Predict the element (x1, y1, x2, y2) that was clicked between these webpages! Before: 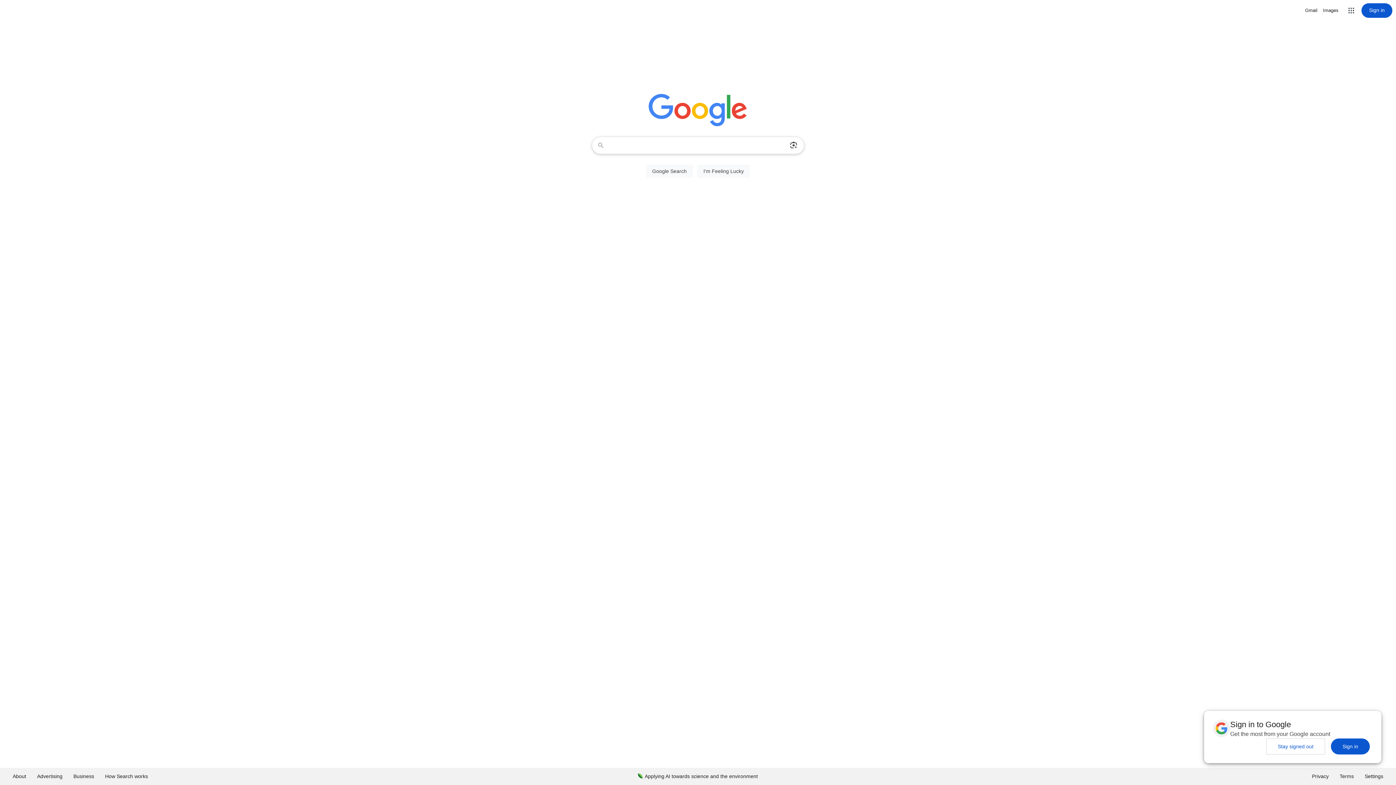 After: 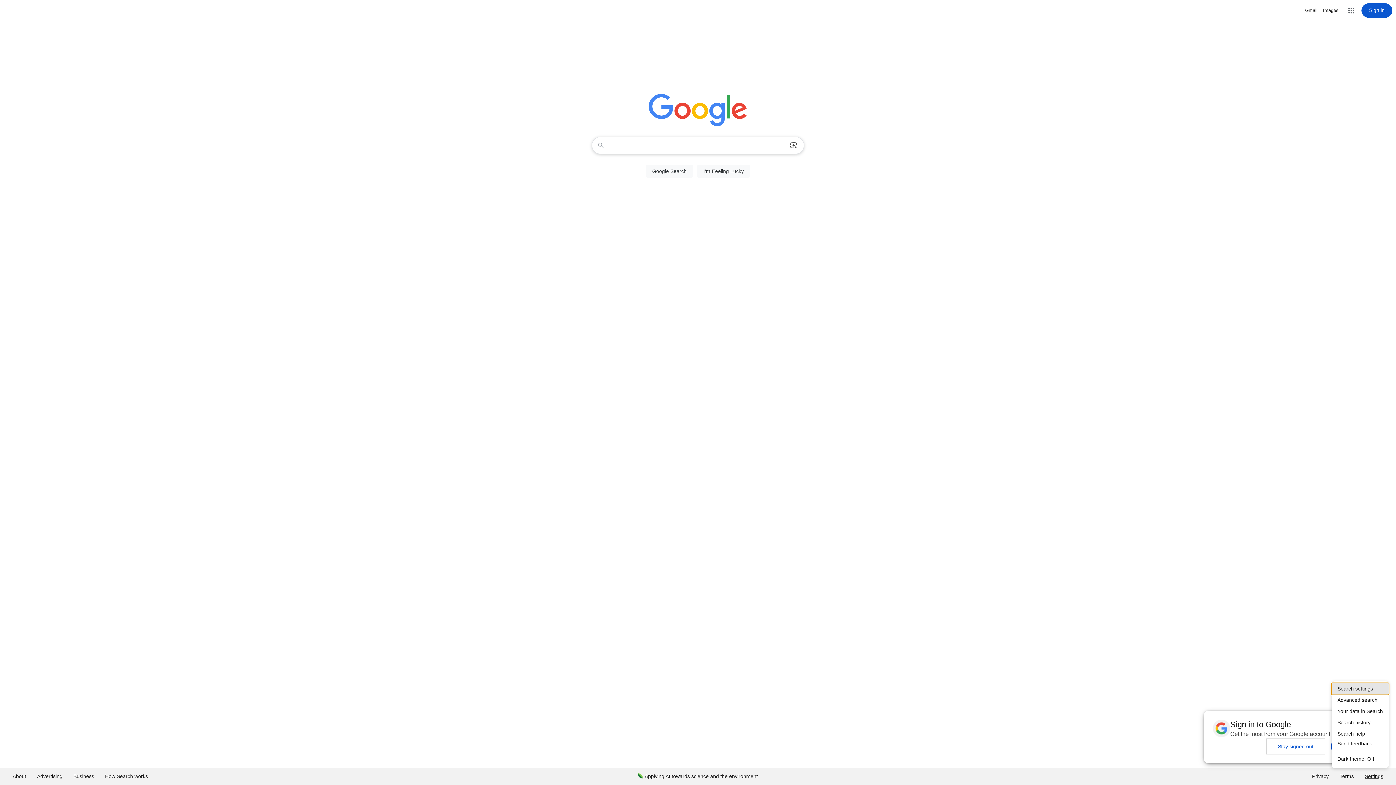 Action: label: Settings bbox: (1359, 768, 1389, 785)